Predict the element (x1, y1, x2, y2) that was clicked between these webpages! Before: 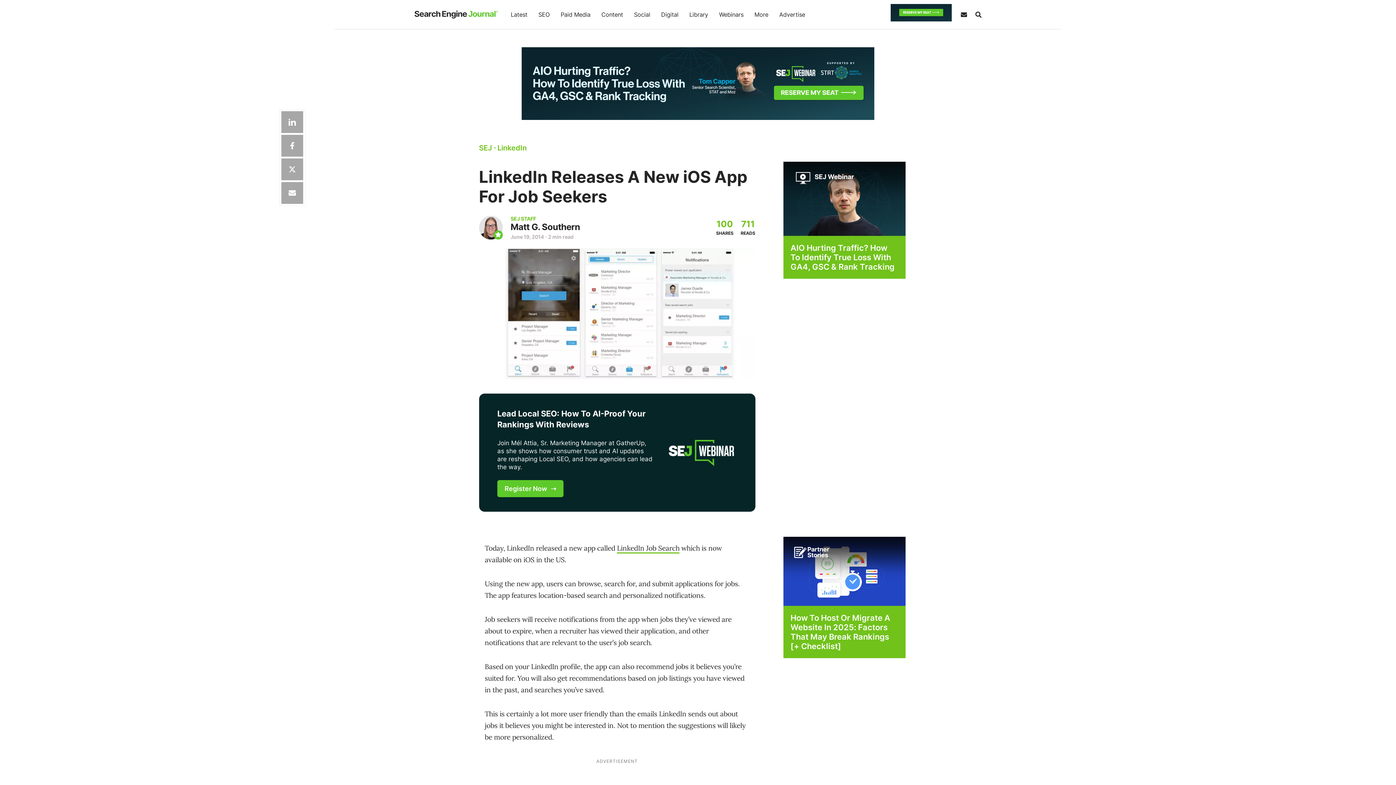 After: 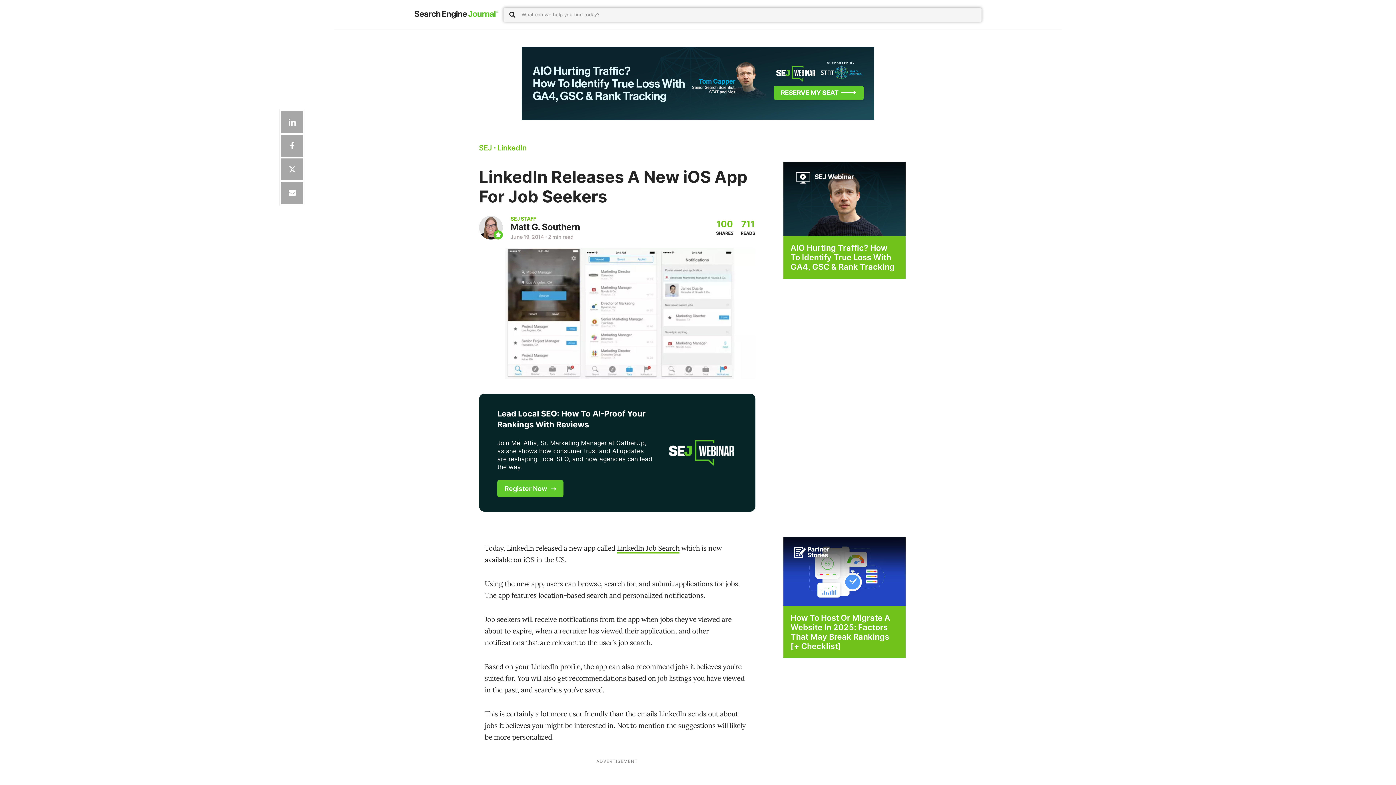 Action: label: Search bbox: (972, 7, 981, 21)